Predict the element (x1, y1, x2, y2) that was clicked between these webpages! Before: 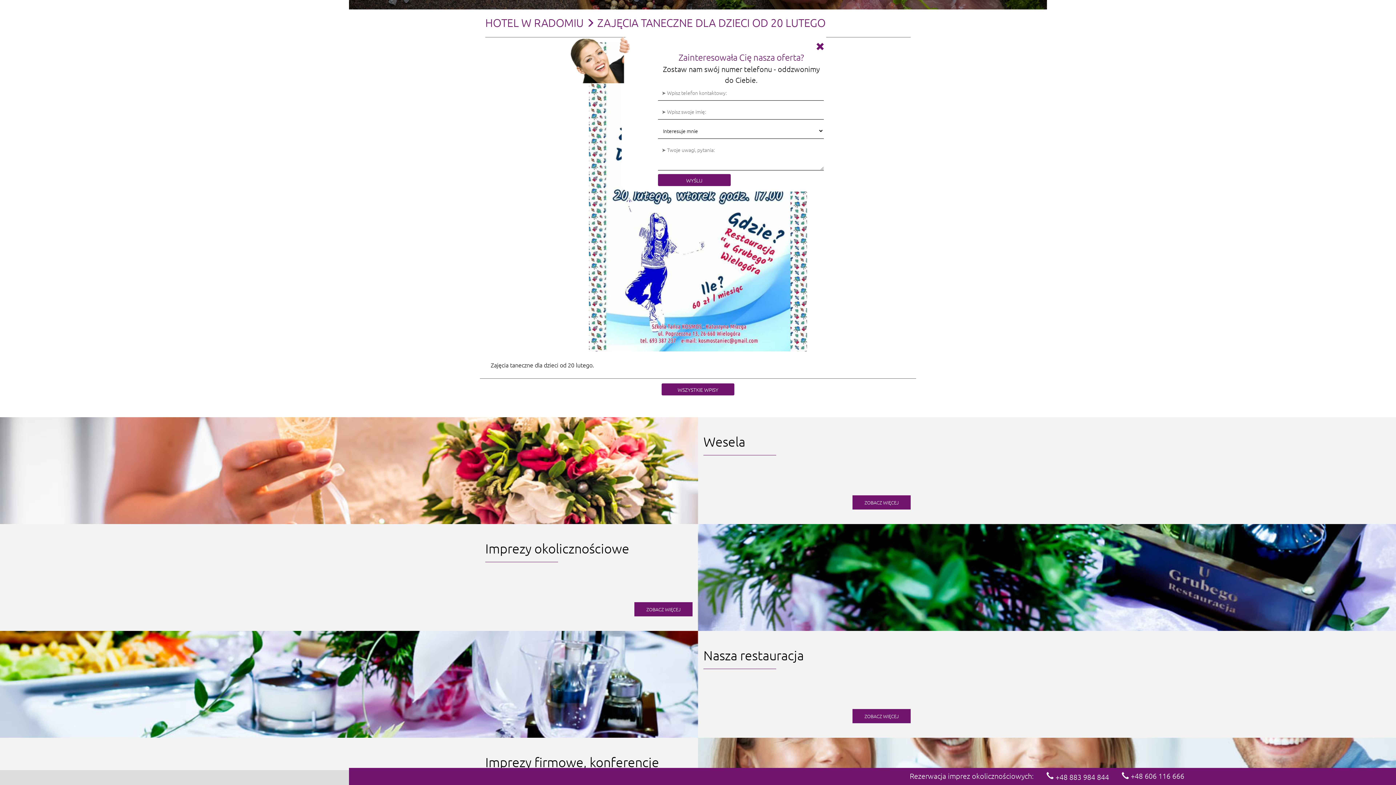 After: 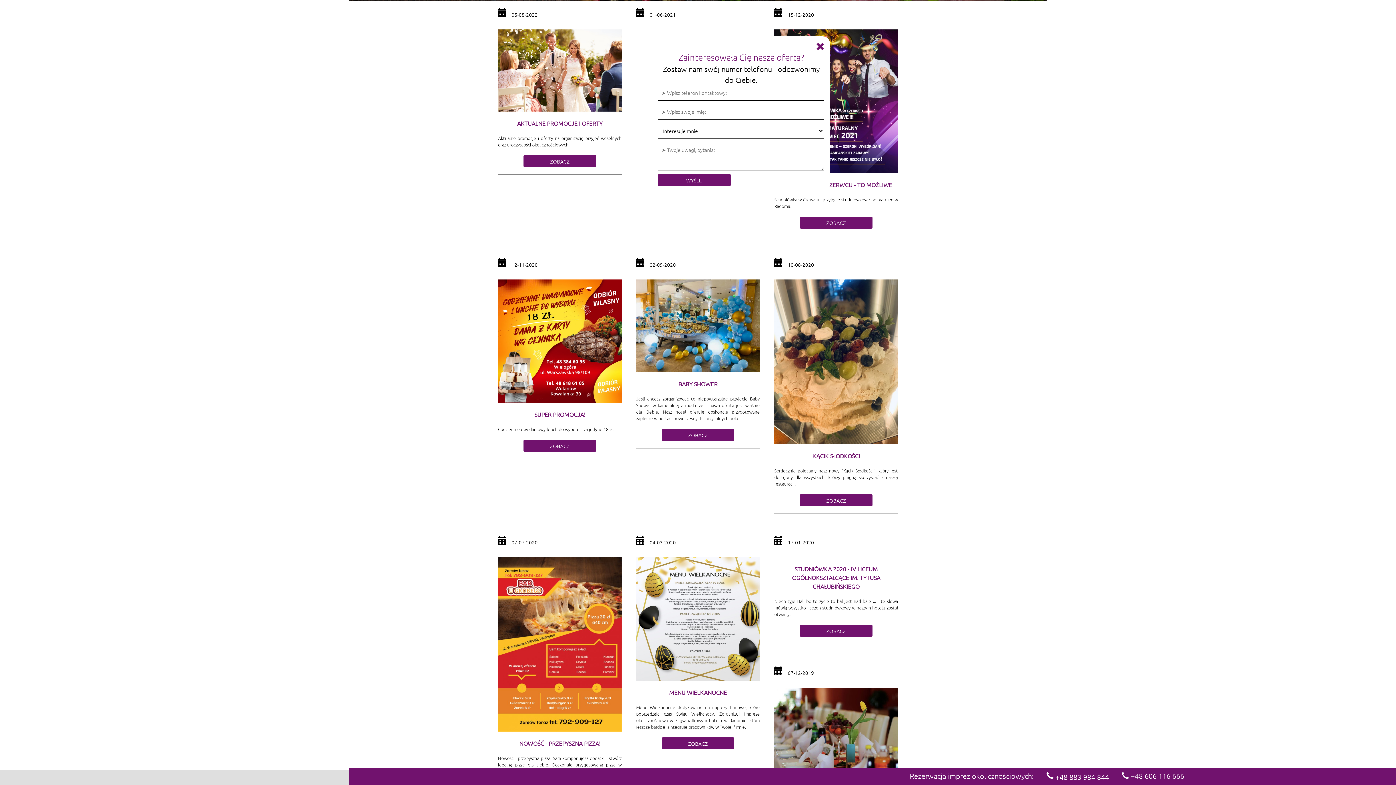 Action: label: WSZYSTKIE WPISY bbox: (480, 383, 916, 395)